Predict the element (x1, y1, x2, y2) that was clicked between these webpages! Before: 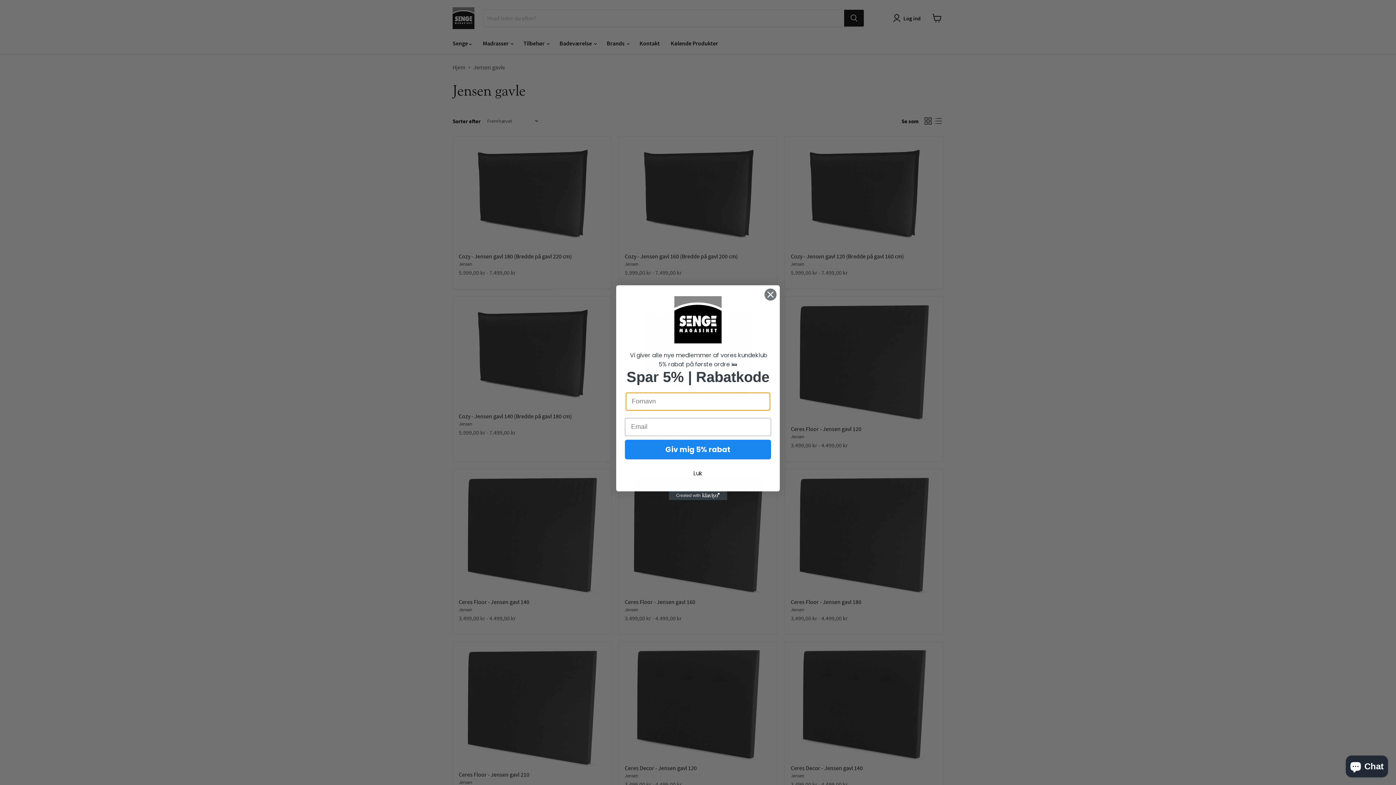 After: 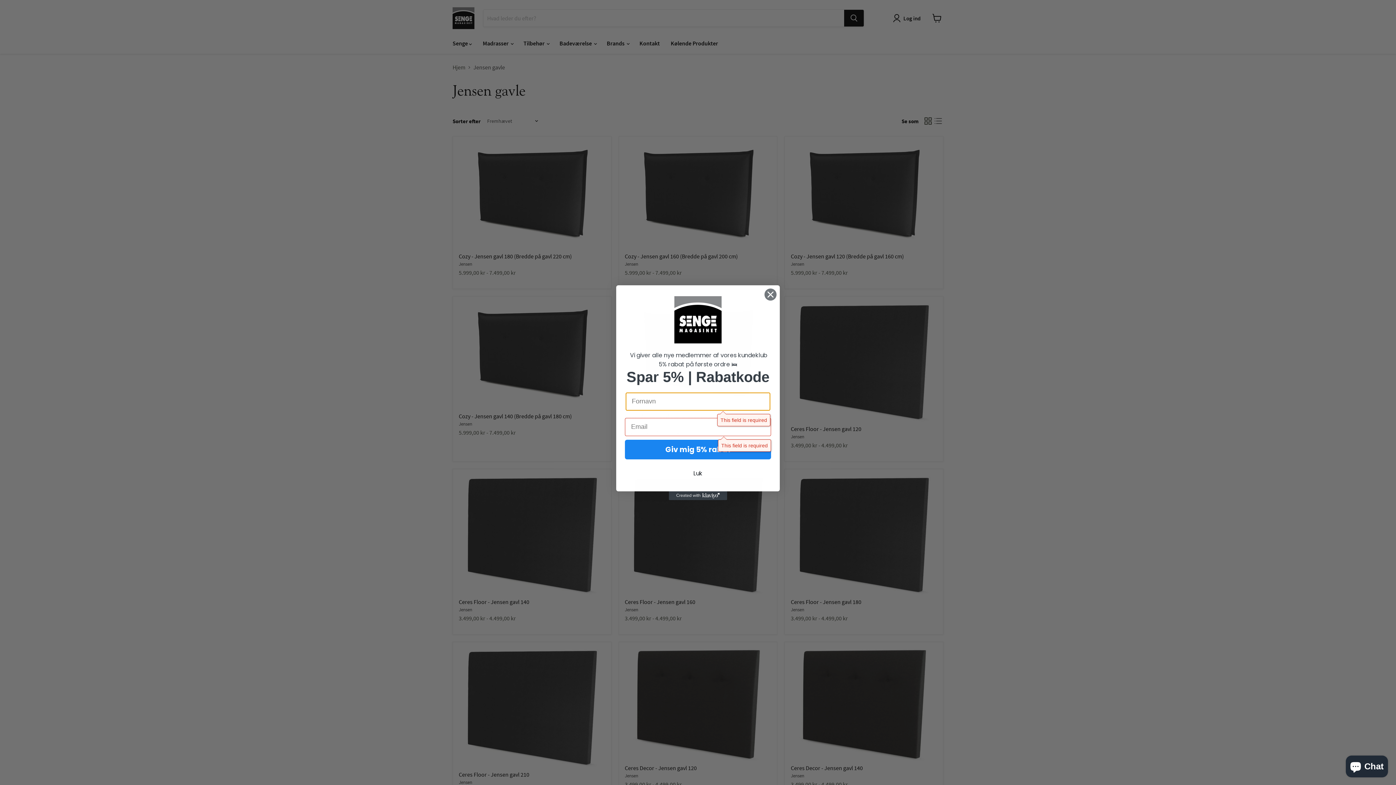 Action: bbox: (625, 439, 771, 459) label: Giv mig 5% rabat